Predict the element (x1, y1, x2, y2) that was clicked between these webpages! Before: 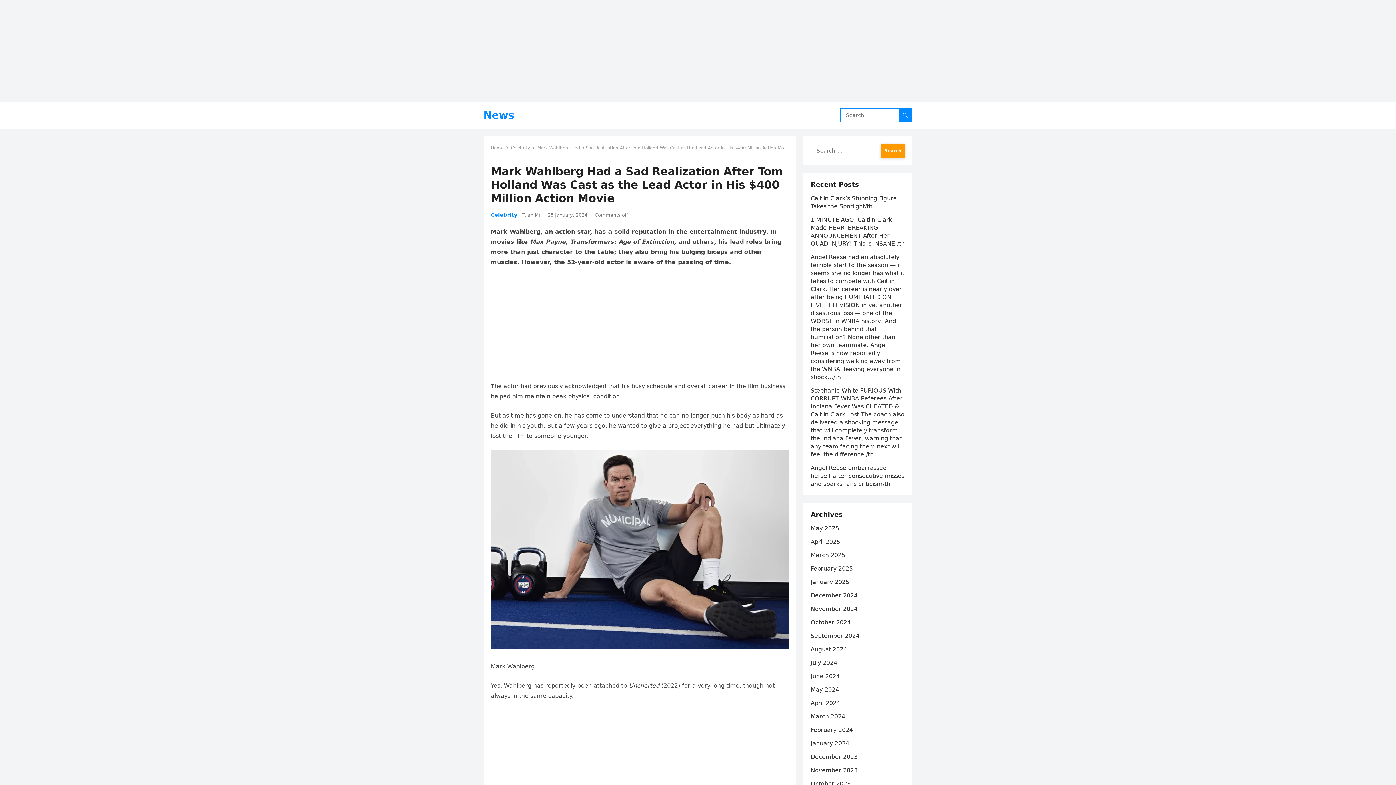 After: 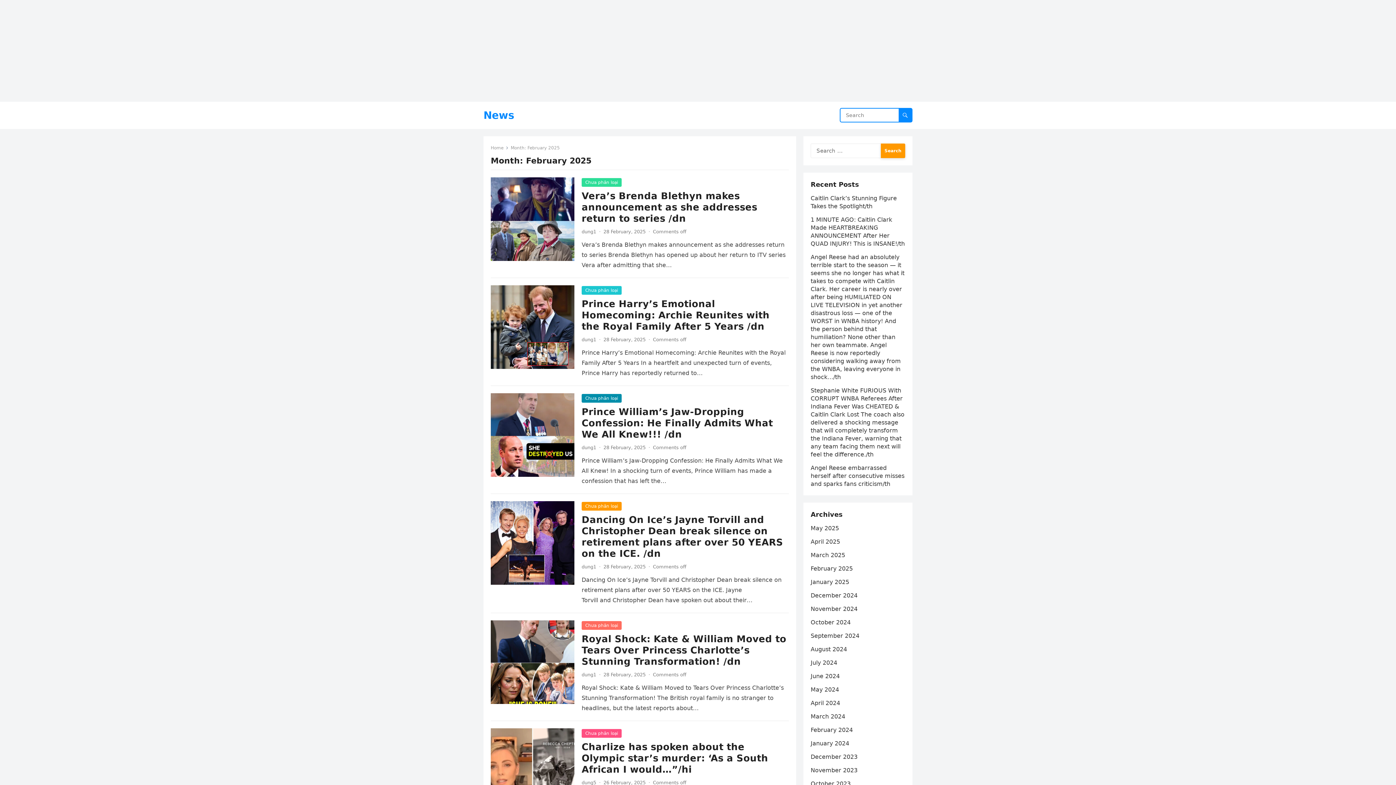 Action: bbox: (810, 565, 853, 572) label: February 2025